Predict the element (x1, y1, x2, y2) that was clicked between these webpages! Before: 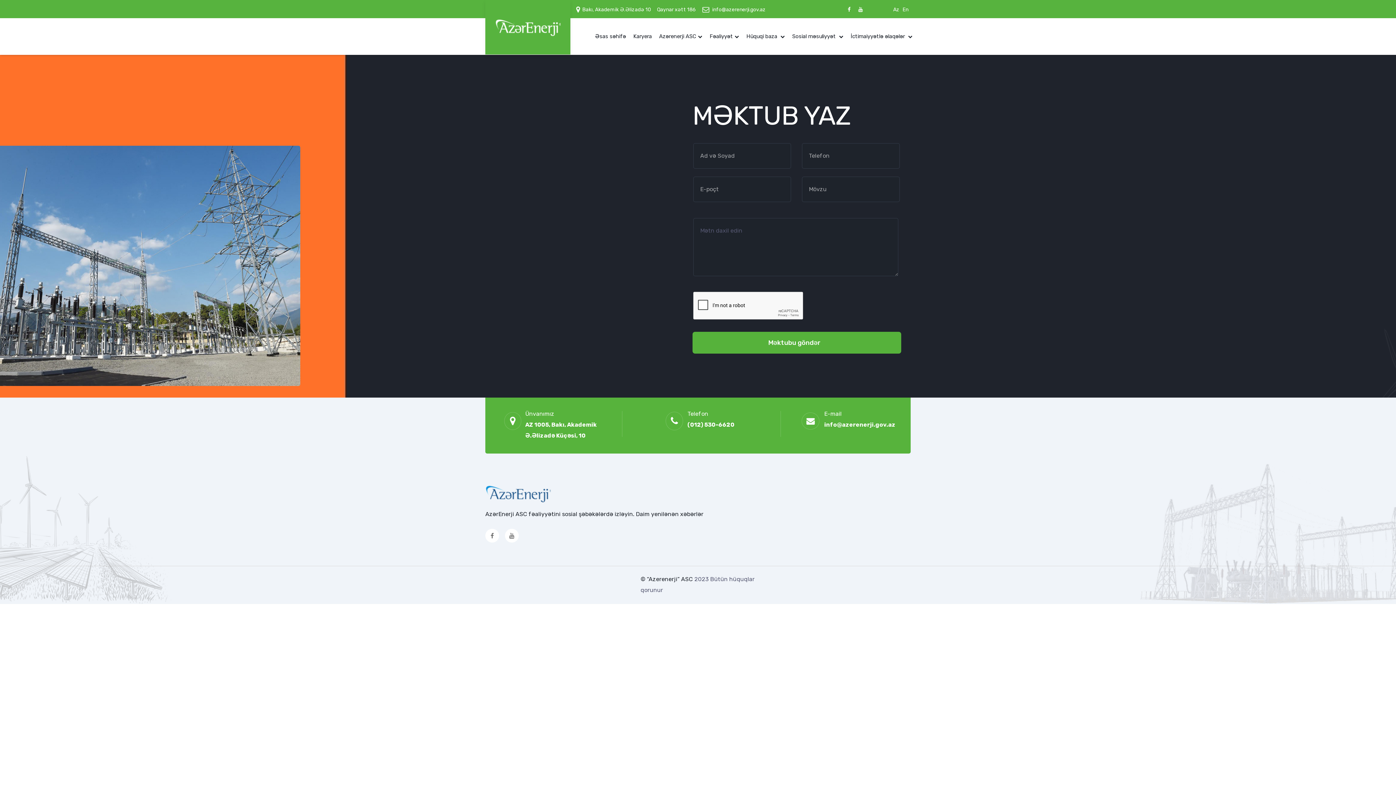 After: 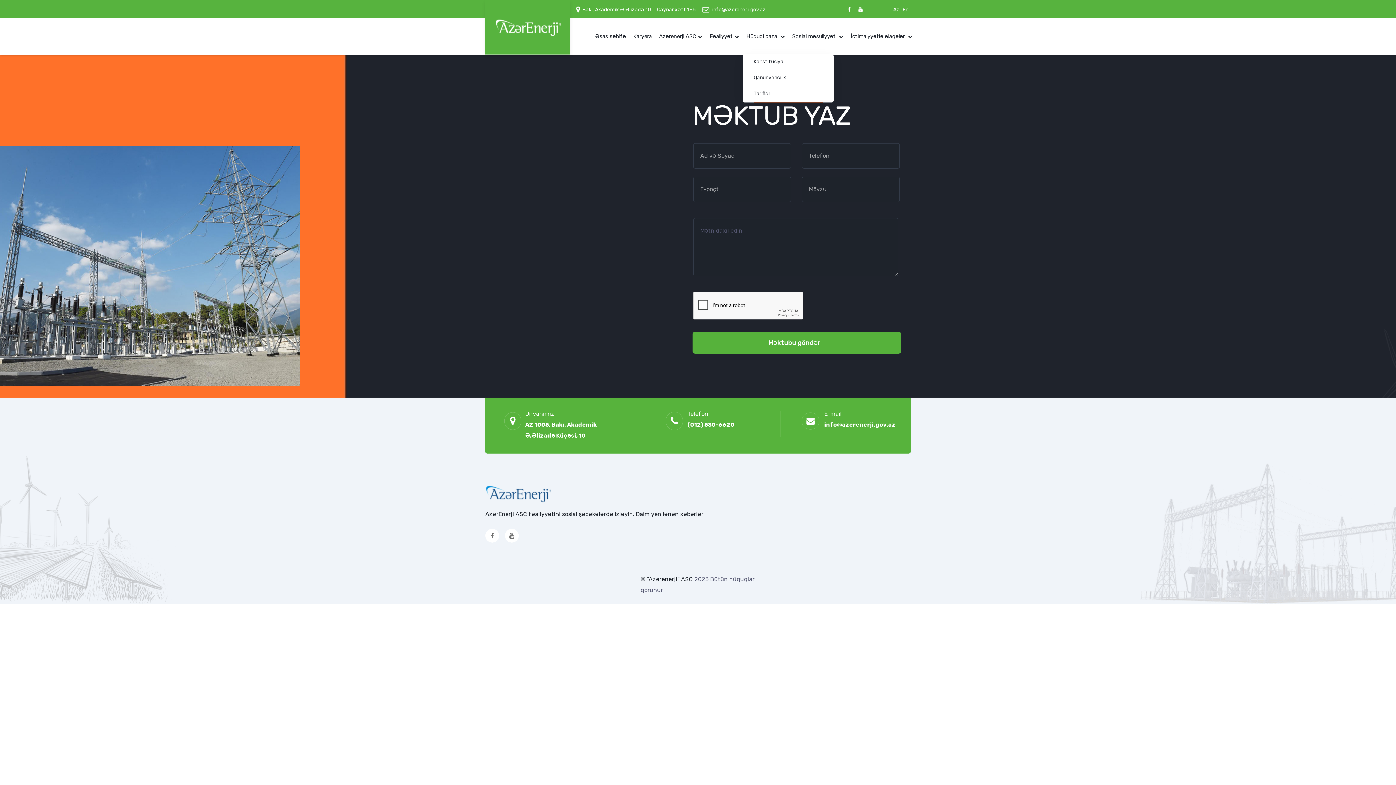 Action: label: Hüquqi baza  bbox: (746, 32, 785, 40)